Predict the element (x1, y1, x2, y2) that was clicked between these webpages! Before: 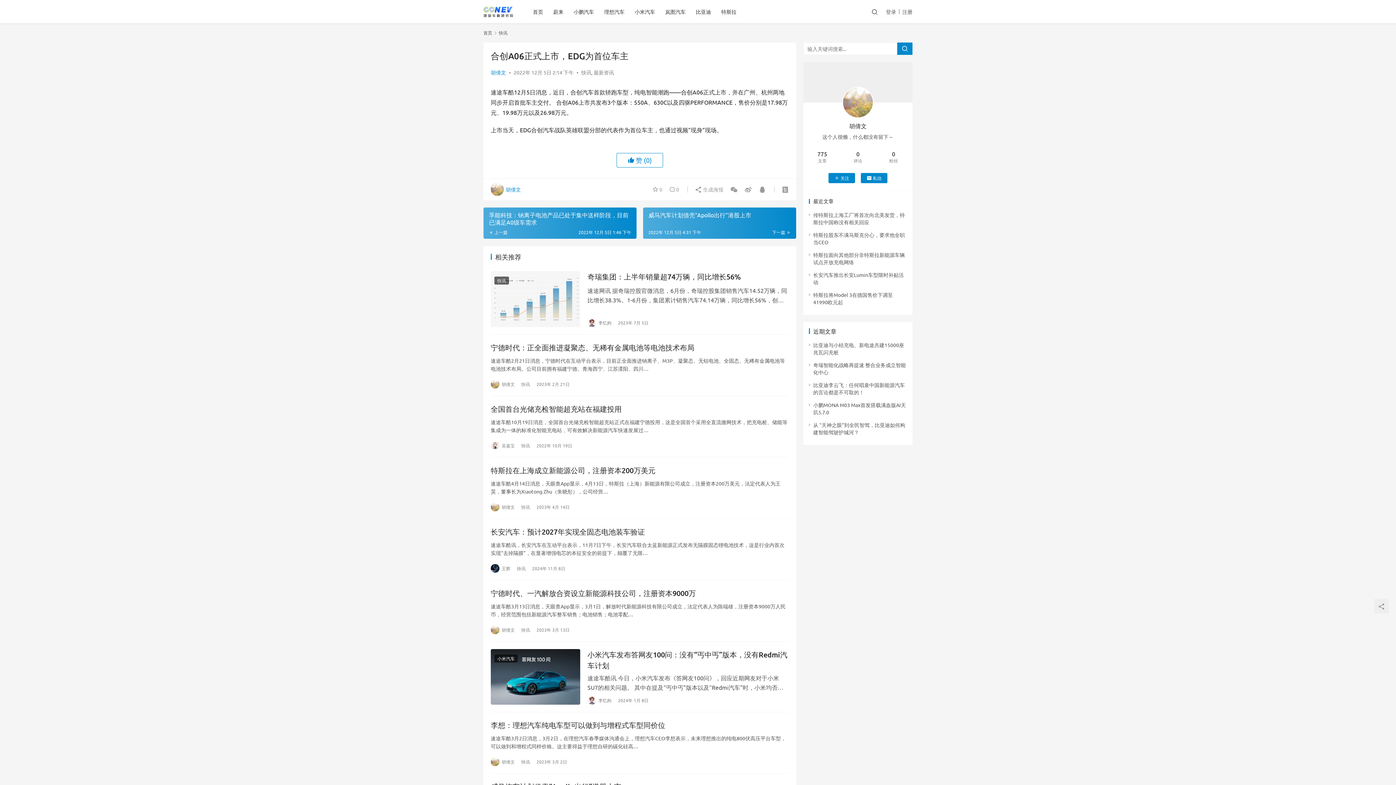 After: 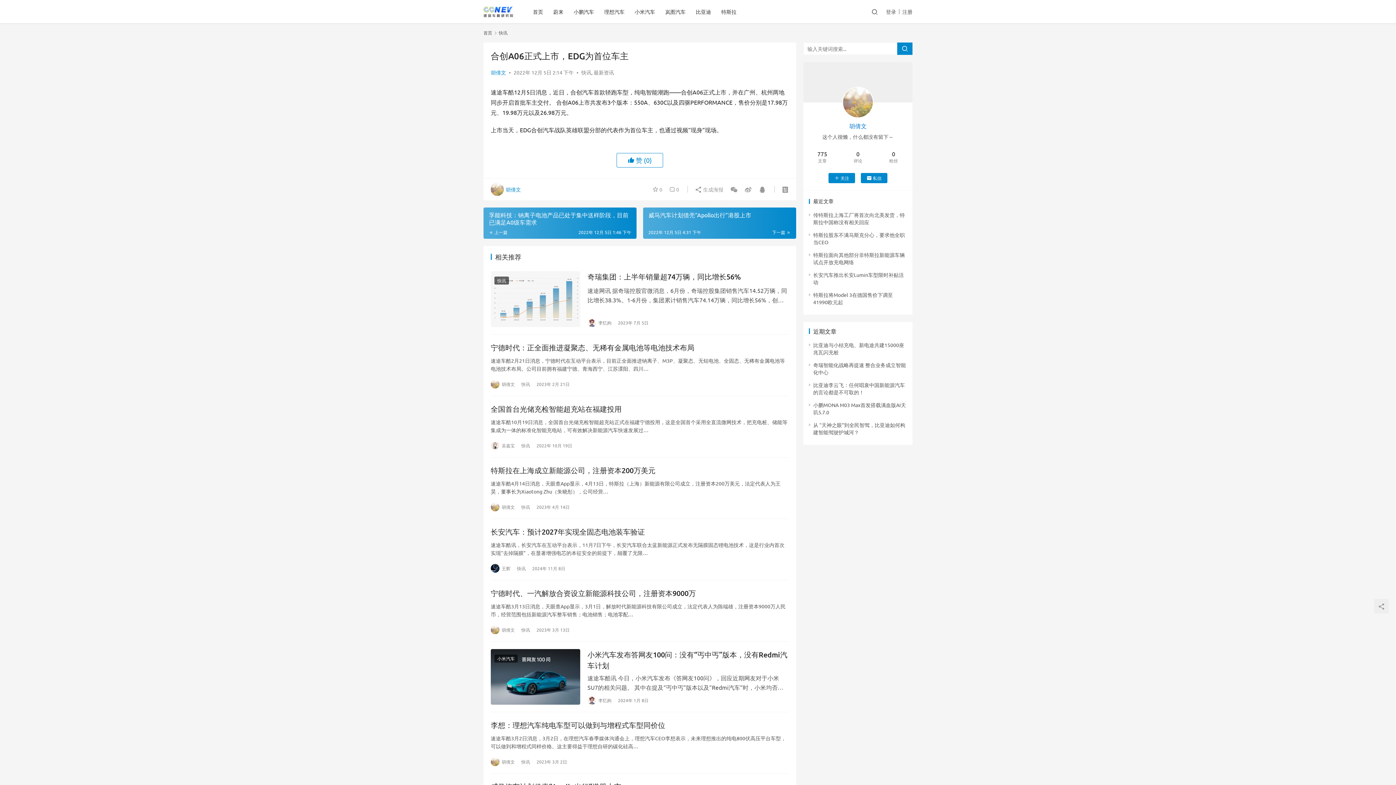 Action: bbox: (849, 121, 866, 128) label: 胡倩文